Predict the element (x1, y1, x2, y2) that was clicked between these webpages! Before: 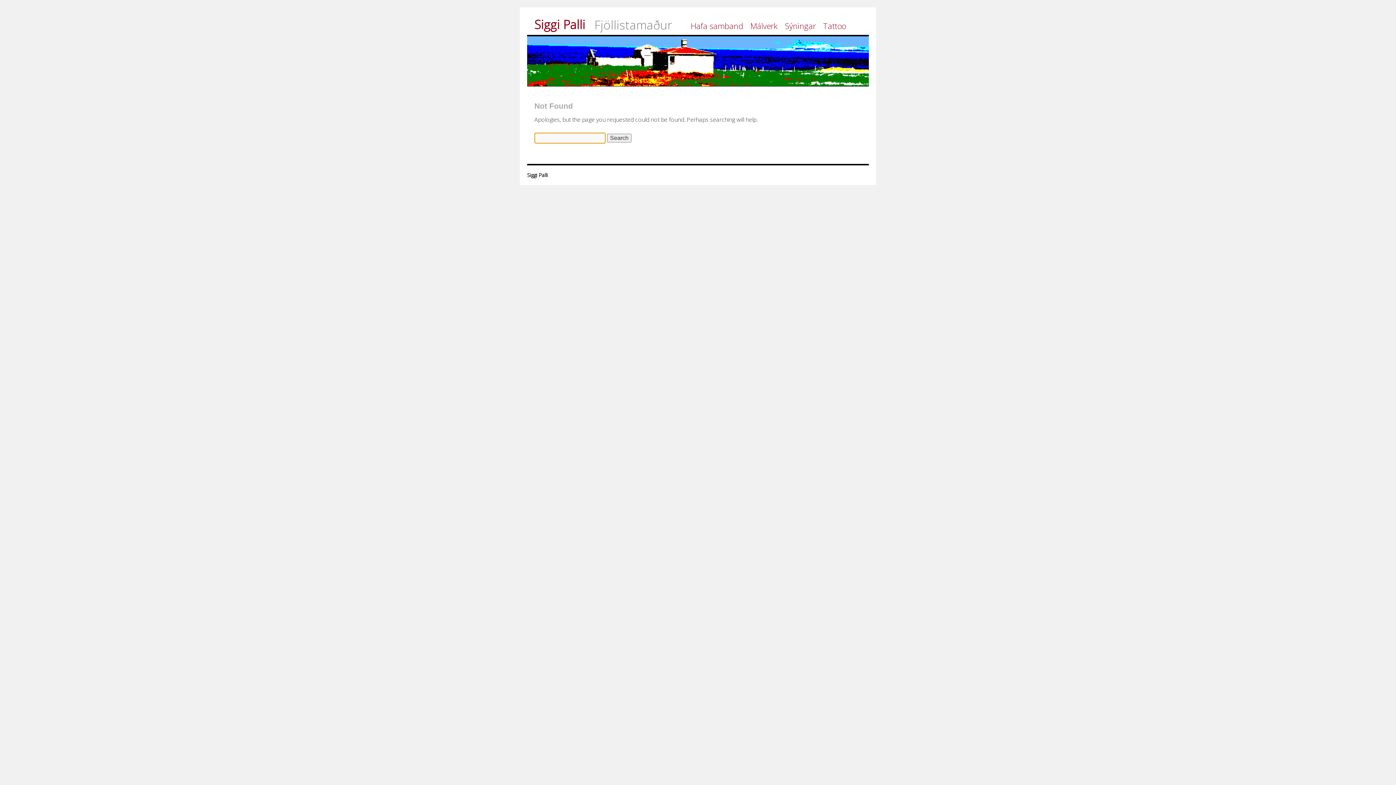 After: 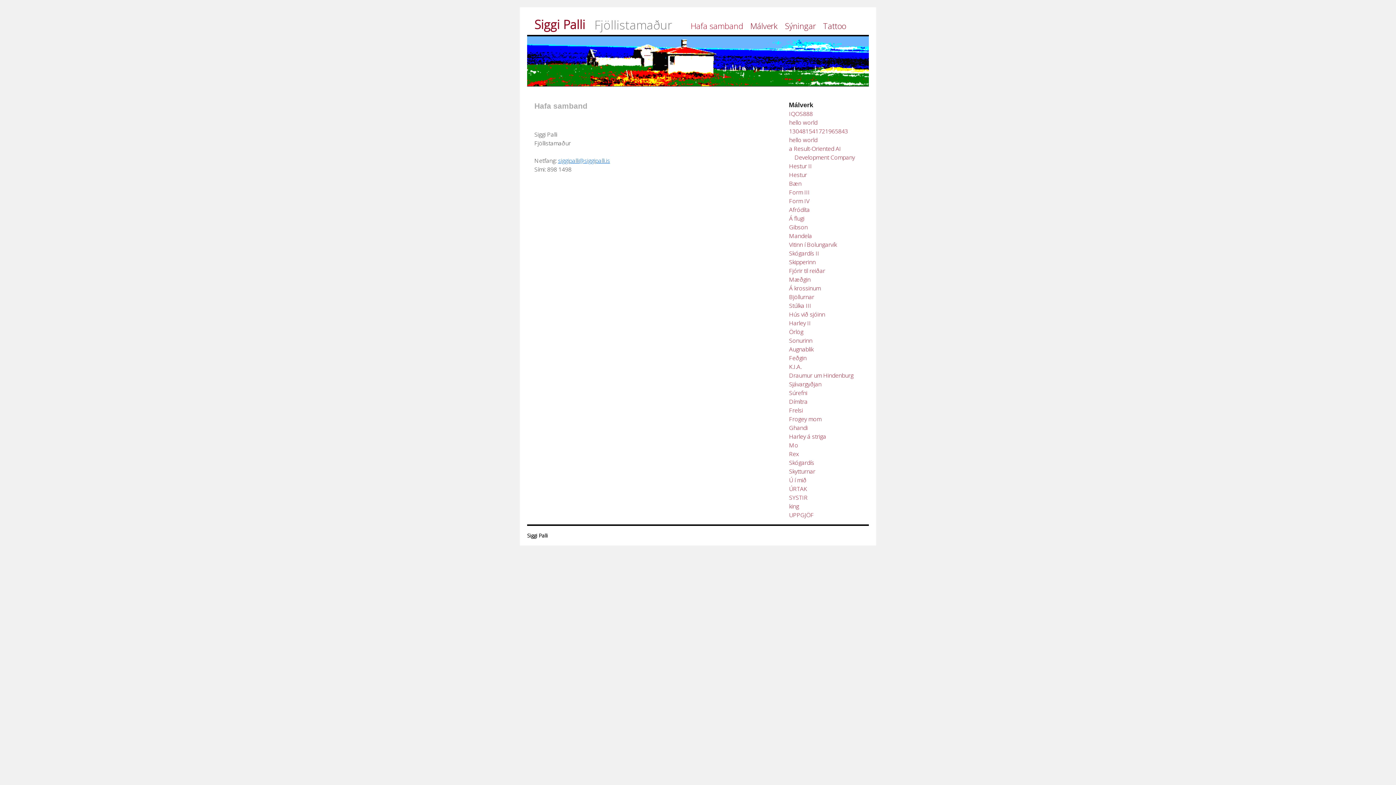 Action: bbox: (687, 18, 746, 32) label: Hafa samband